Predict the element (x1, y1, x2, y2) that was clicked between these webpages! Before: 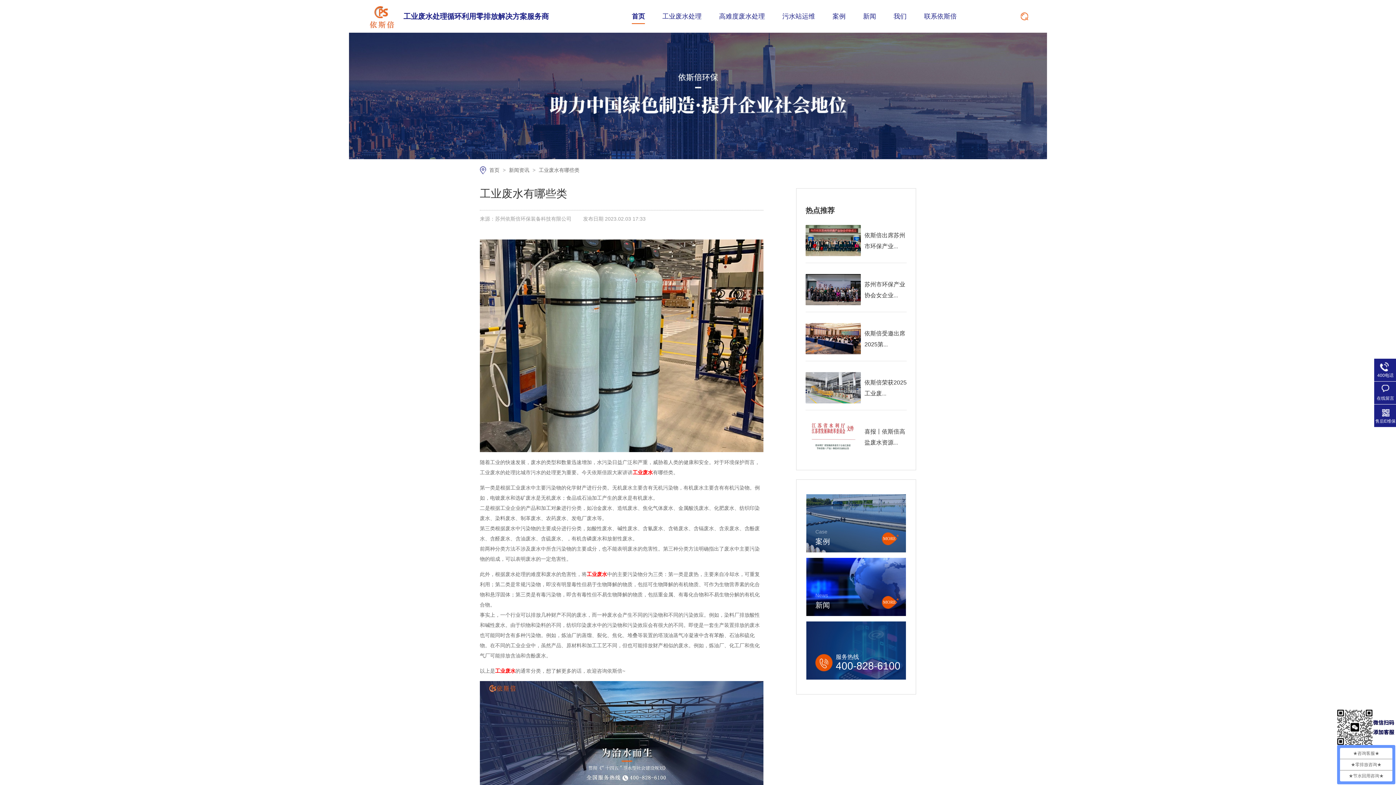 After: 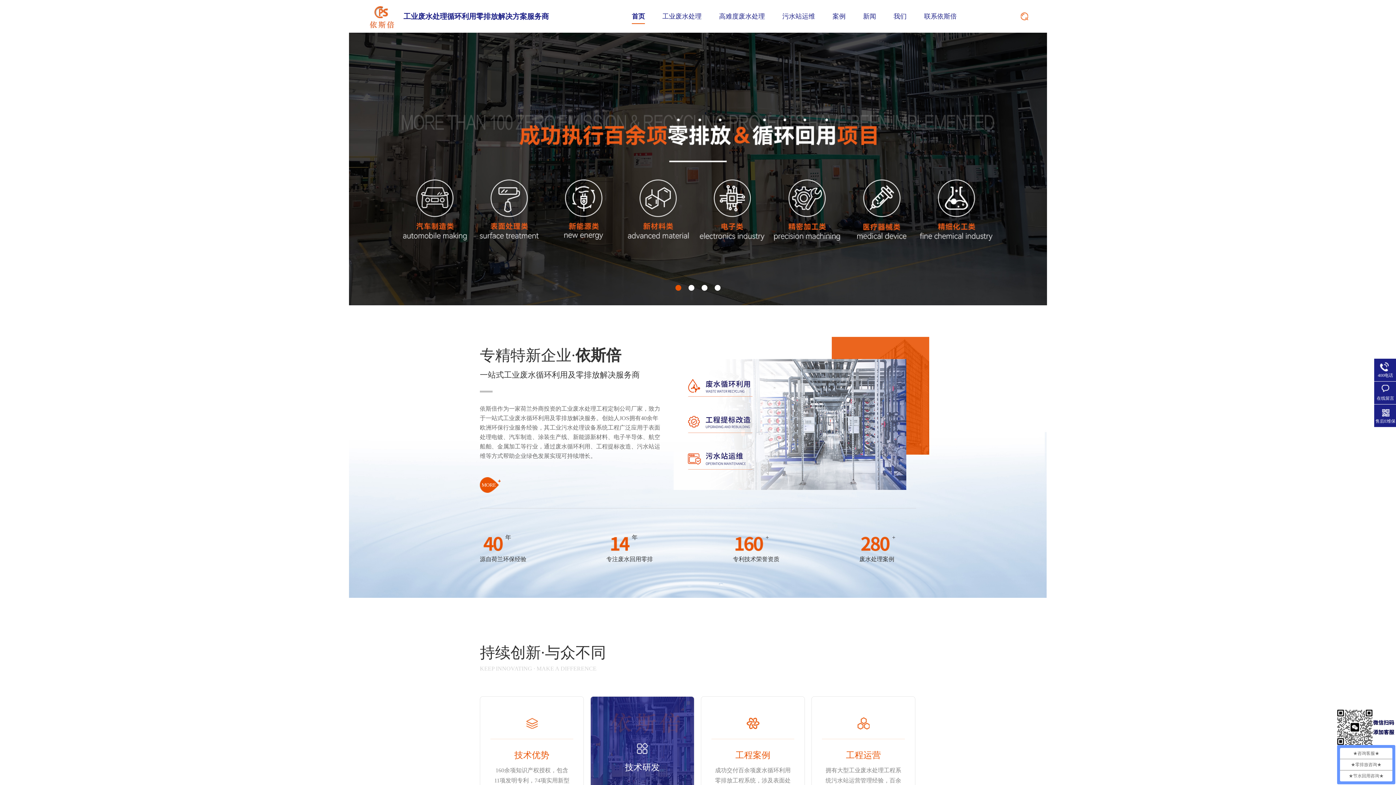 Action: bbox: (631, 0, 645, 32) label: 首页